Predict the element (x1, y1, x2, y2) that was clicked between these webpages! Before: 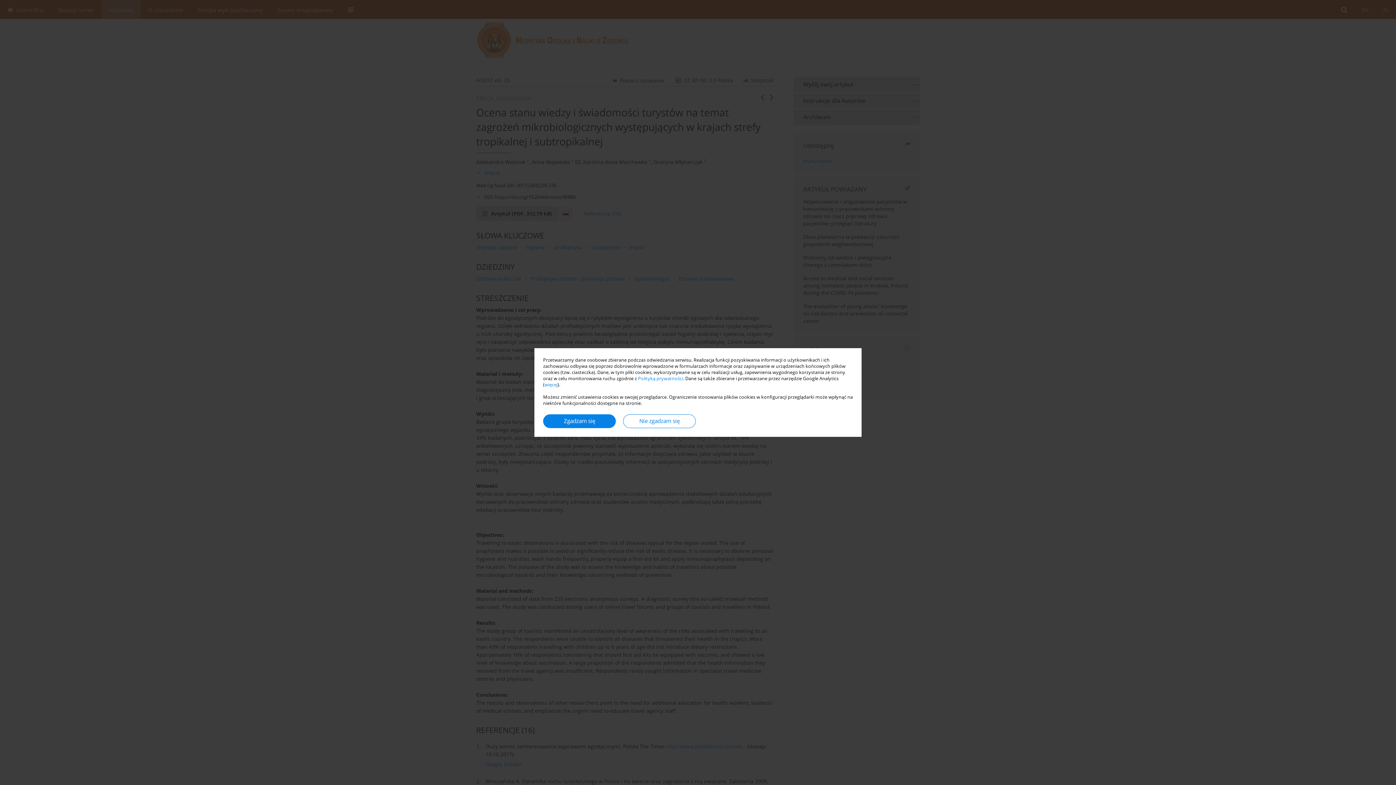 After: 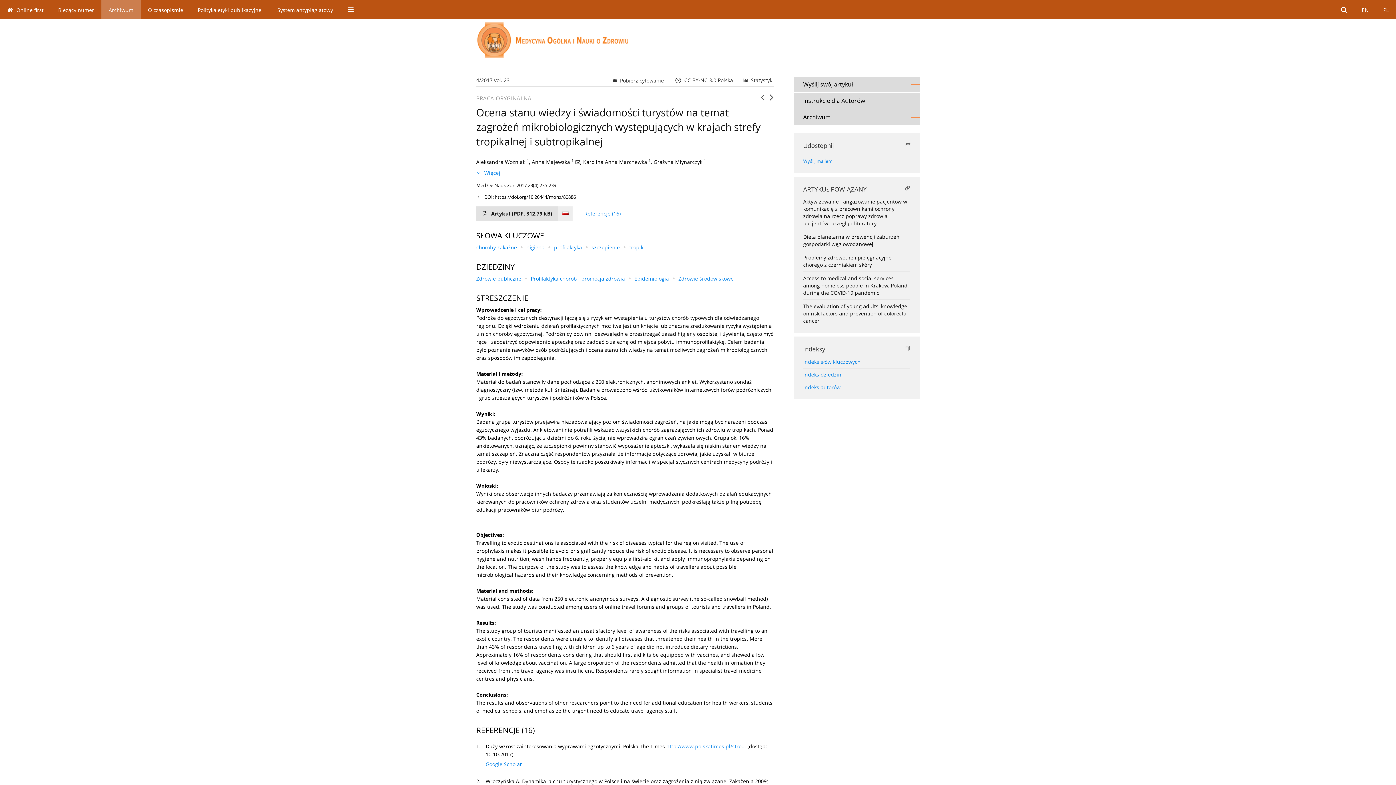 Action: label: Nie zgadzam się bbox: (623, 414, 696, 428)